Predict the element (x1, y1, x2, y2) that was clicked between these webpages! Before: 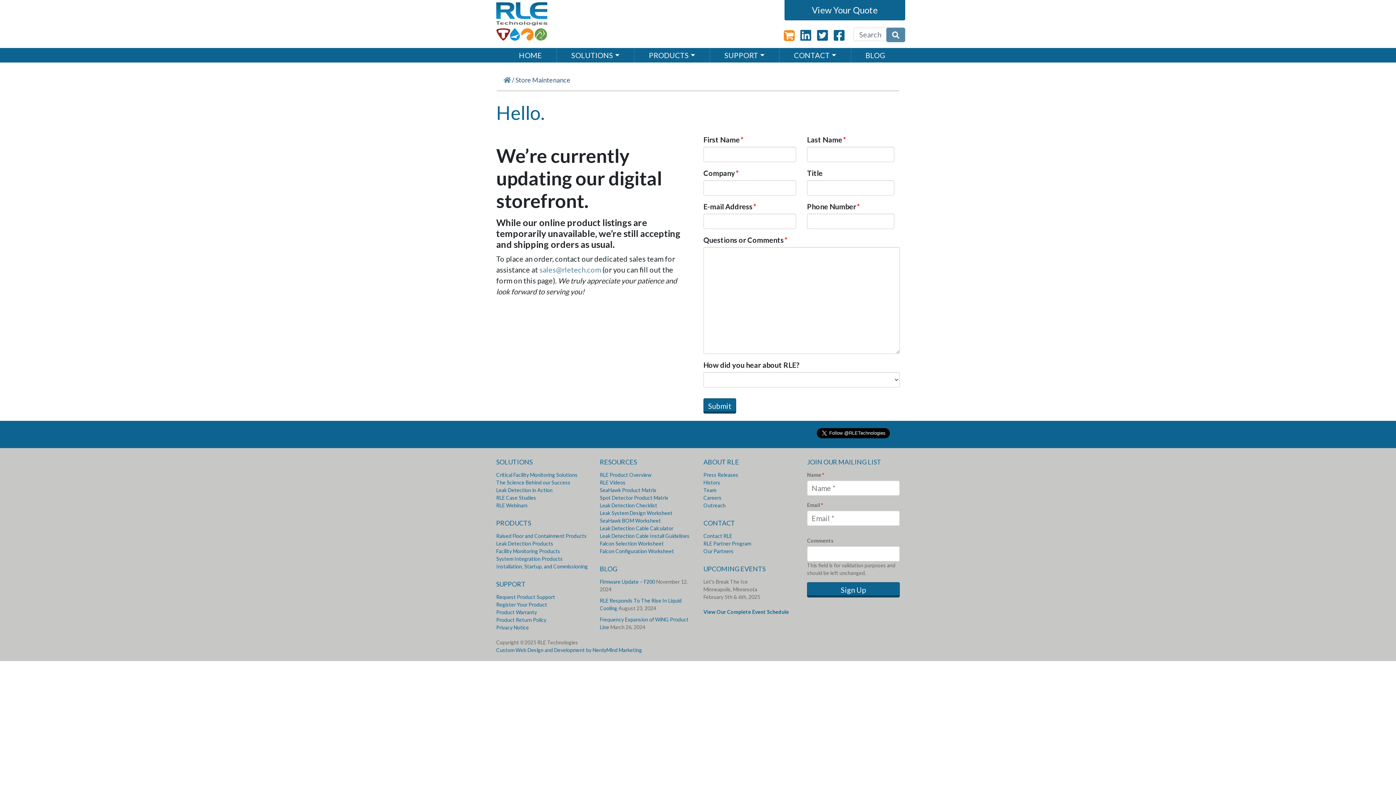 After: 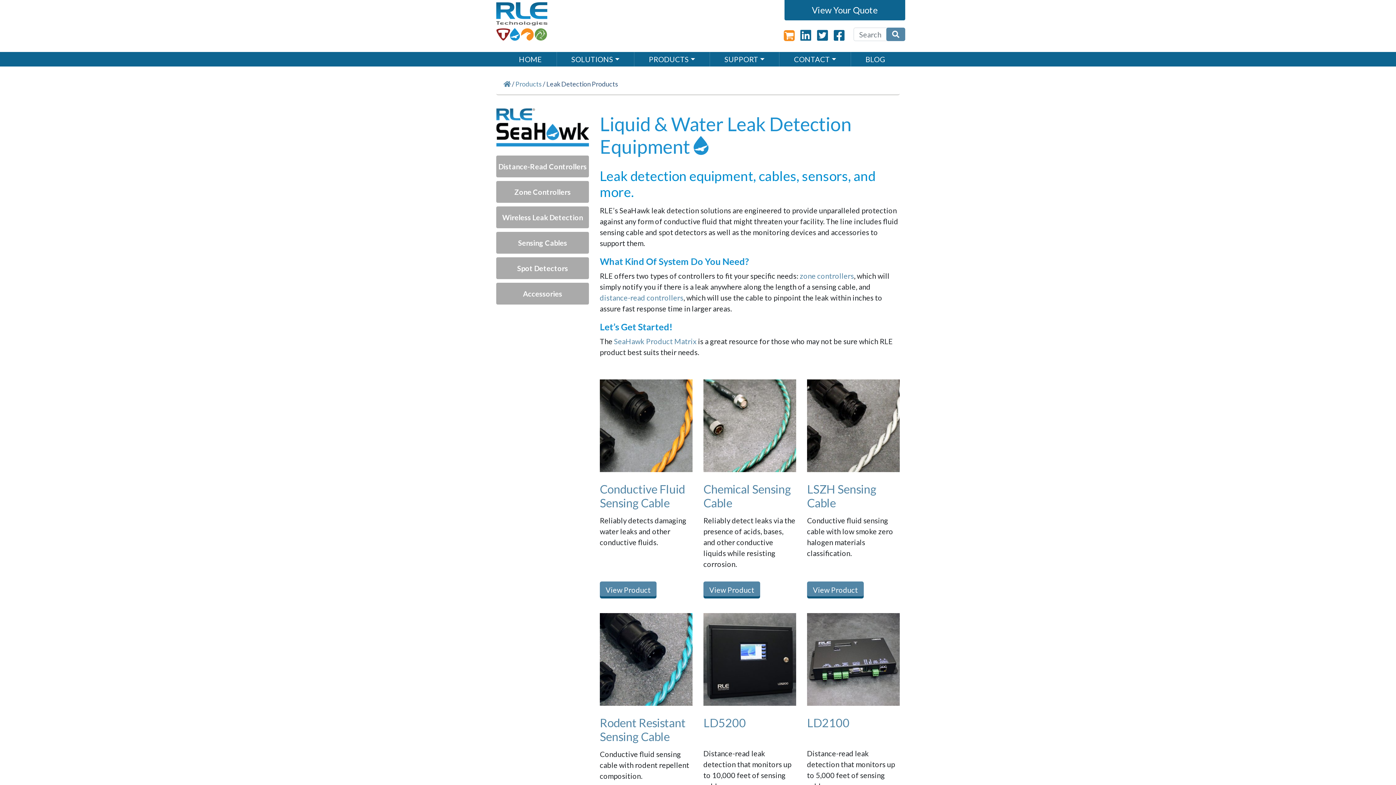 Action: label: Leak Detection Products bbox: (496, 540, 553, 546)